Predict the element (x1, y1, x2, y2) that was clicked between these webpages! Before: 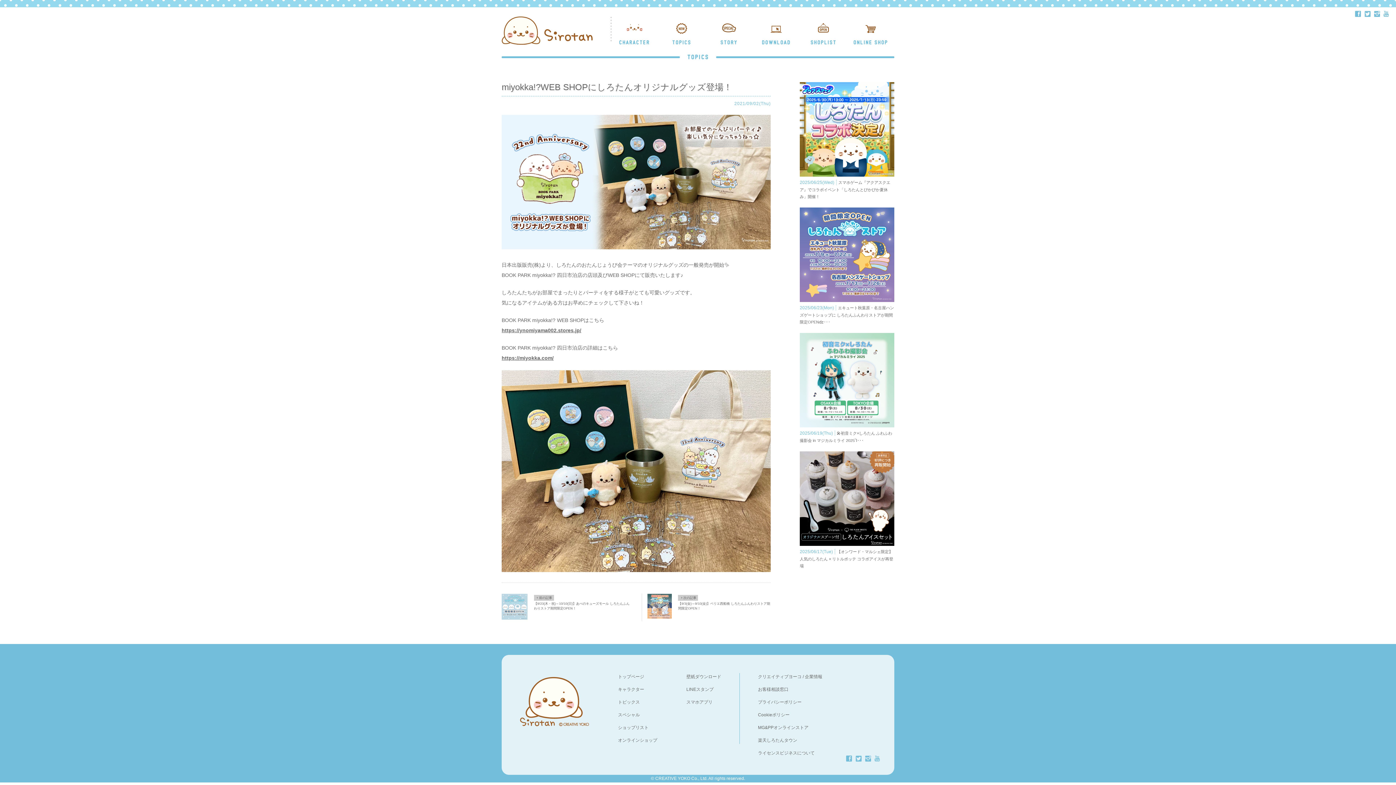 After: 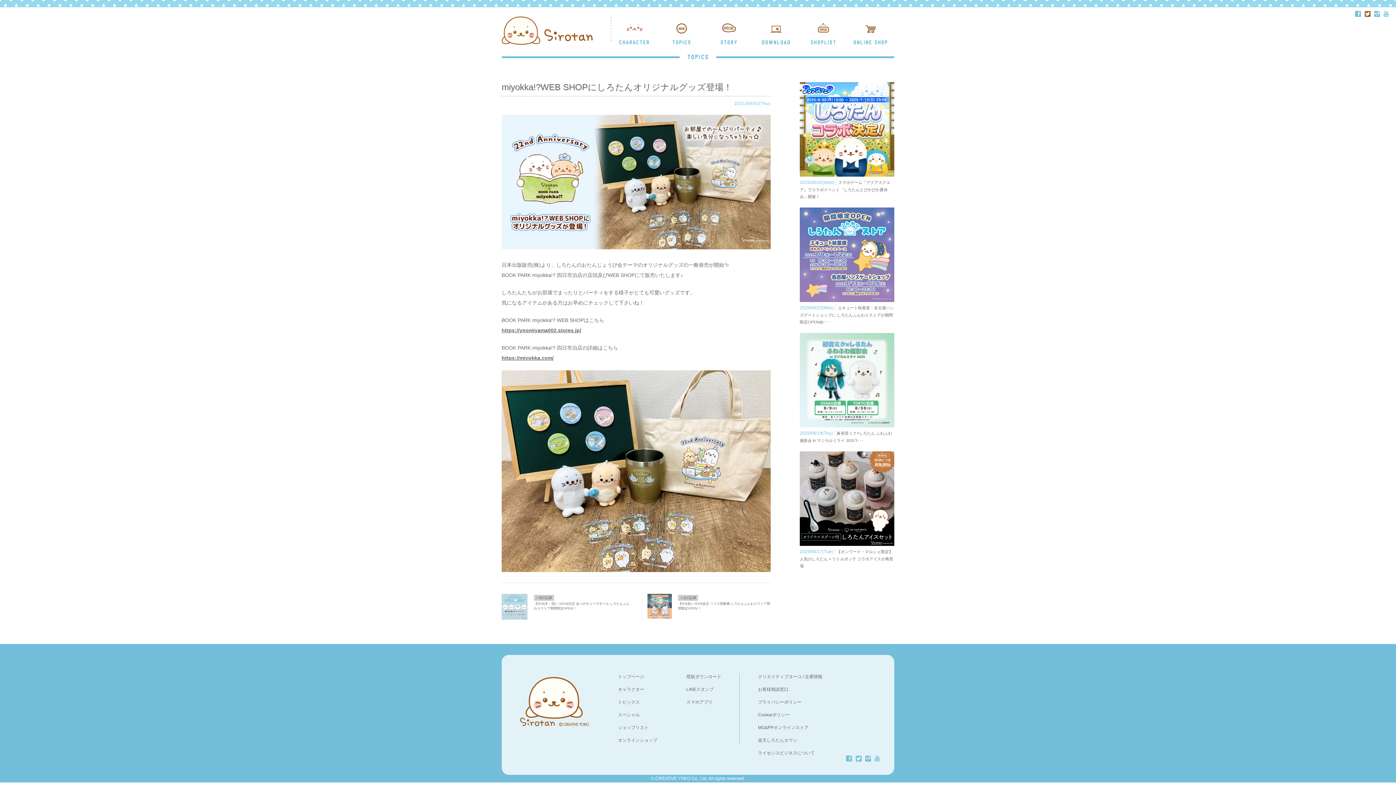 Action: bbox: (1365, 10, 1370, 17) label: å